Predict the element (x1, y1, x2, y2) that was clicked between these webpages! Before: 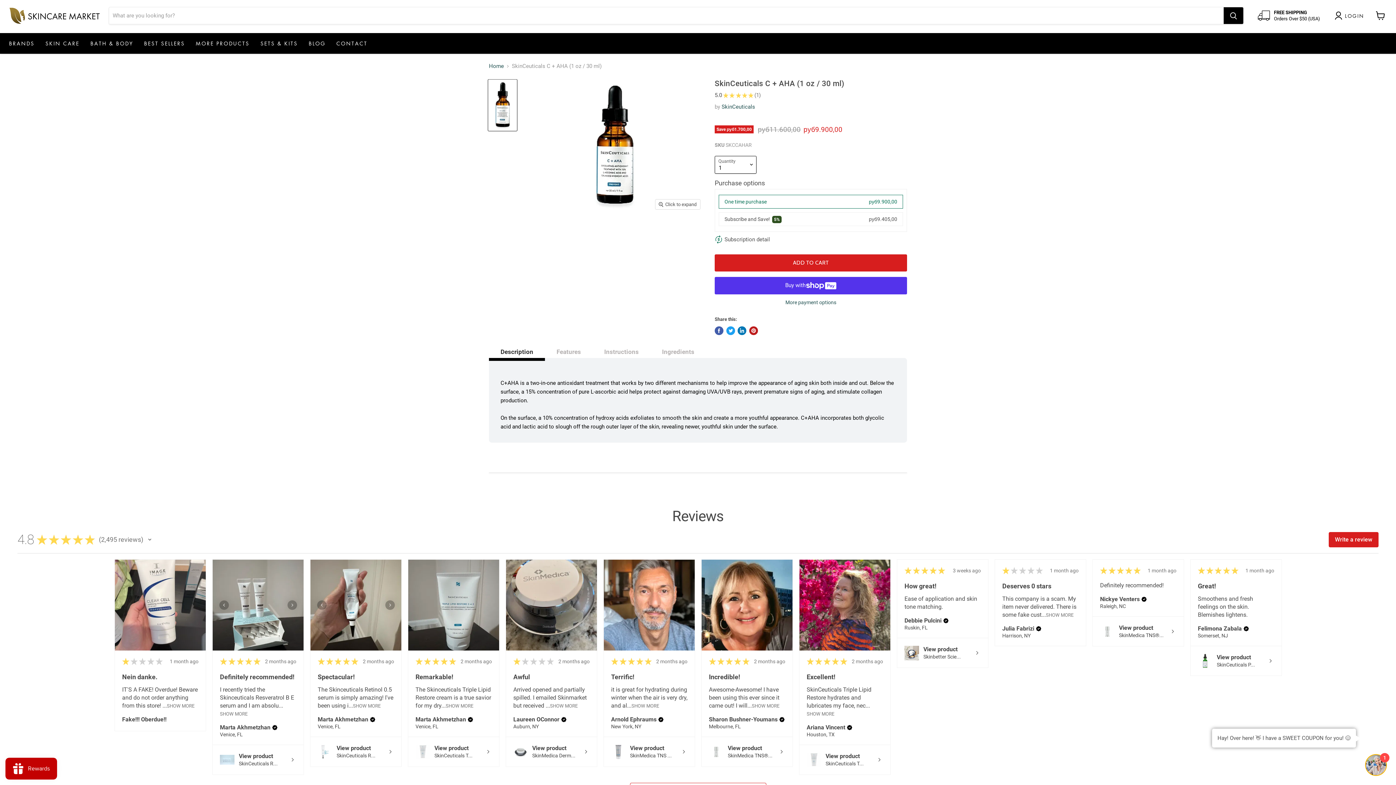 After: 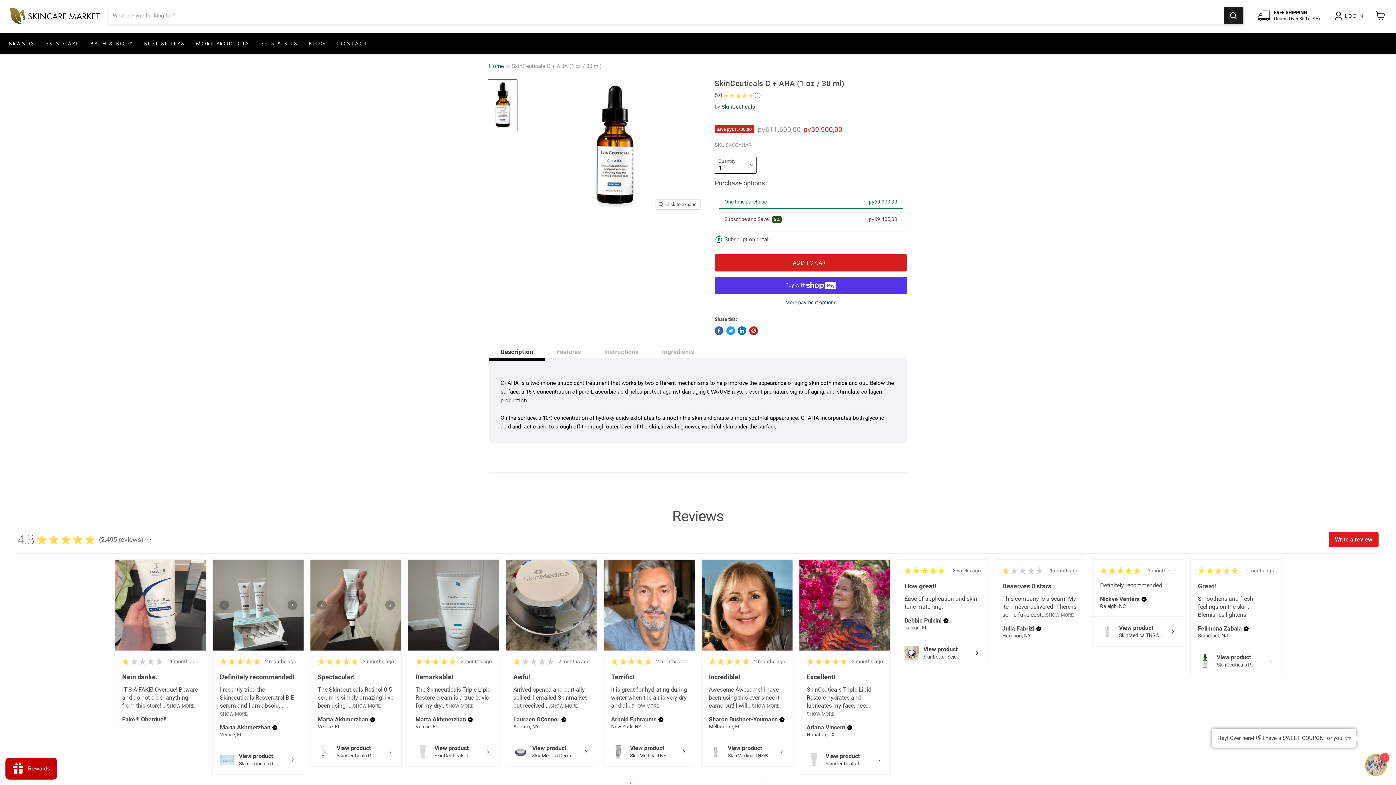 Action: bbox: (1223, 7, 1243, 24) label: Search